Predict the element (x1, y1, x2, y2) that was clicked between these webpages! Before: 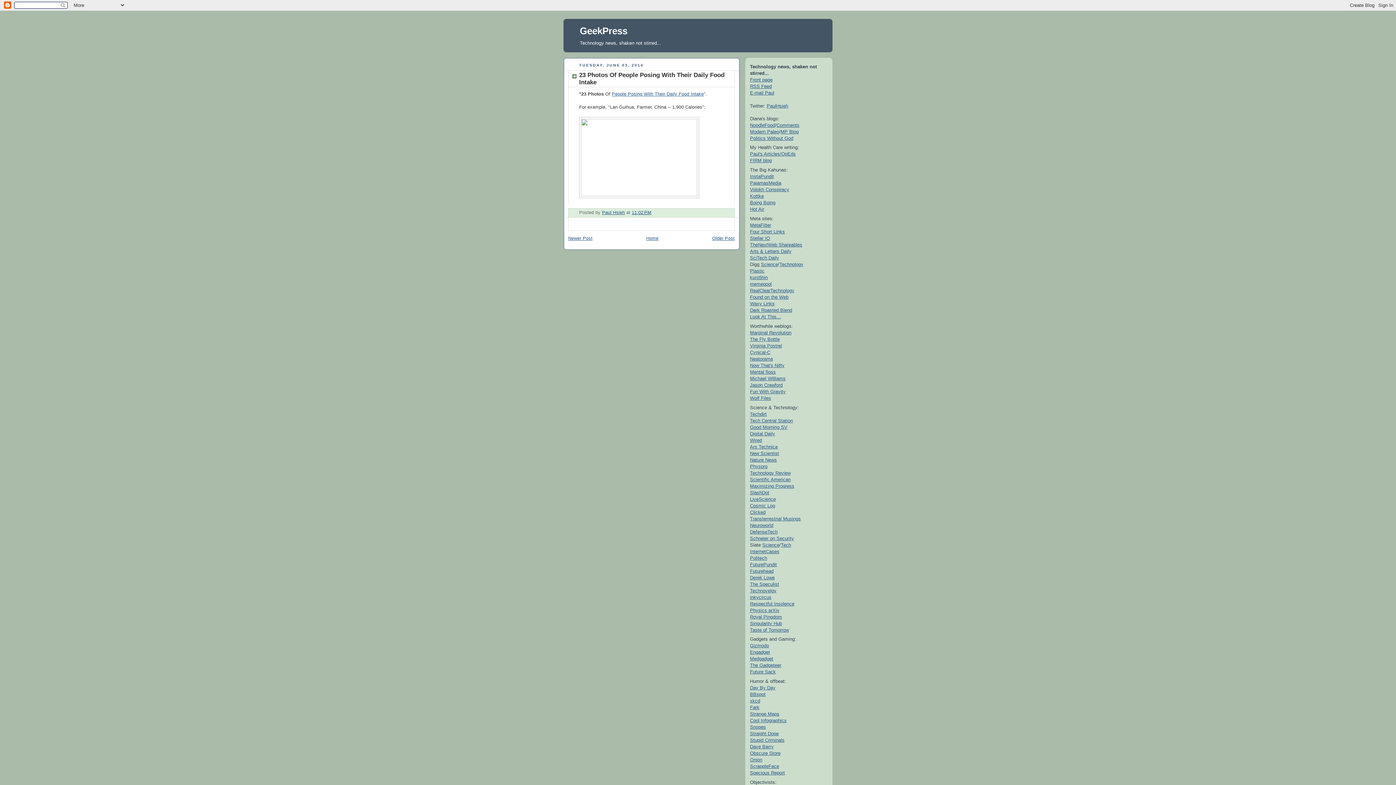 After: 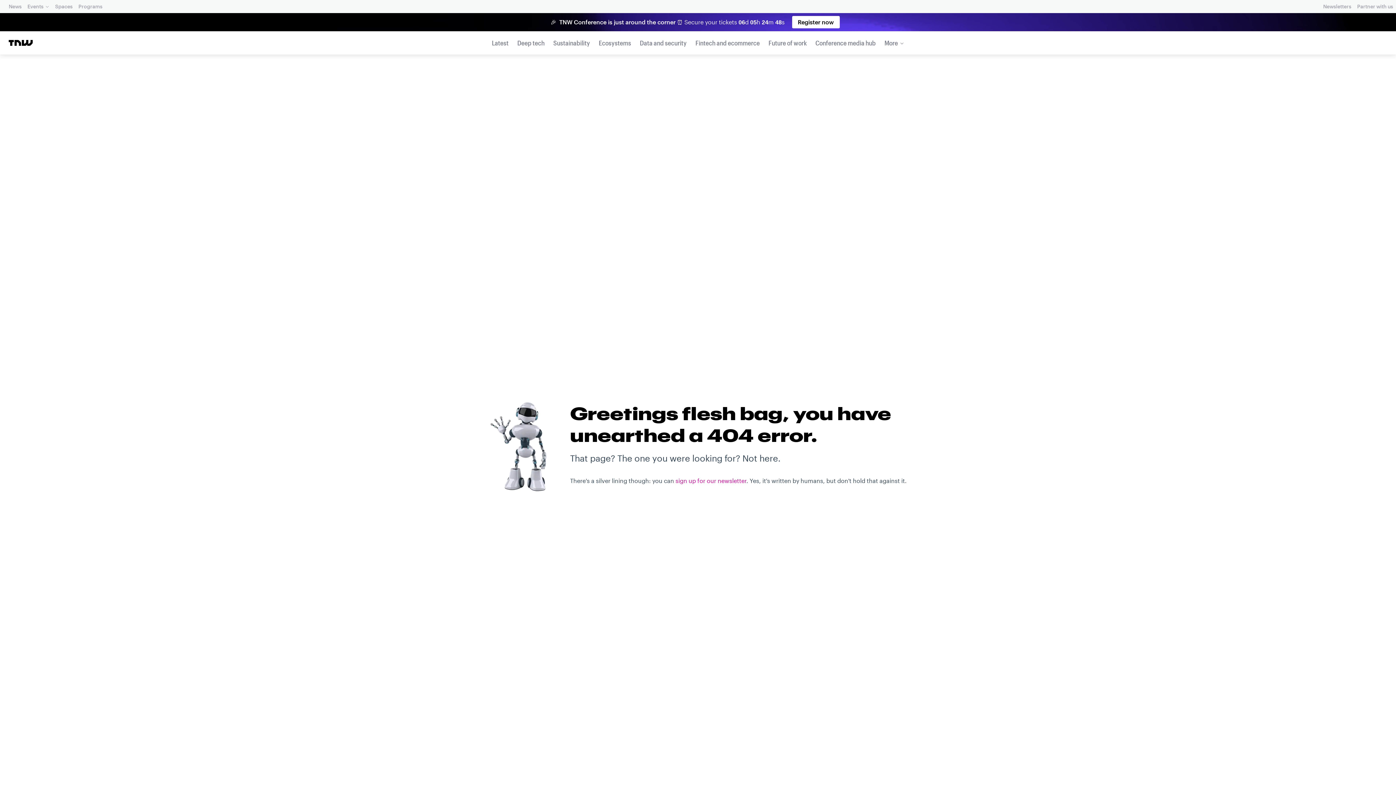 Action: bbox: (750, 242, 802, 247) label: TheNextWeb Shareables